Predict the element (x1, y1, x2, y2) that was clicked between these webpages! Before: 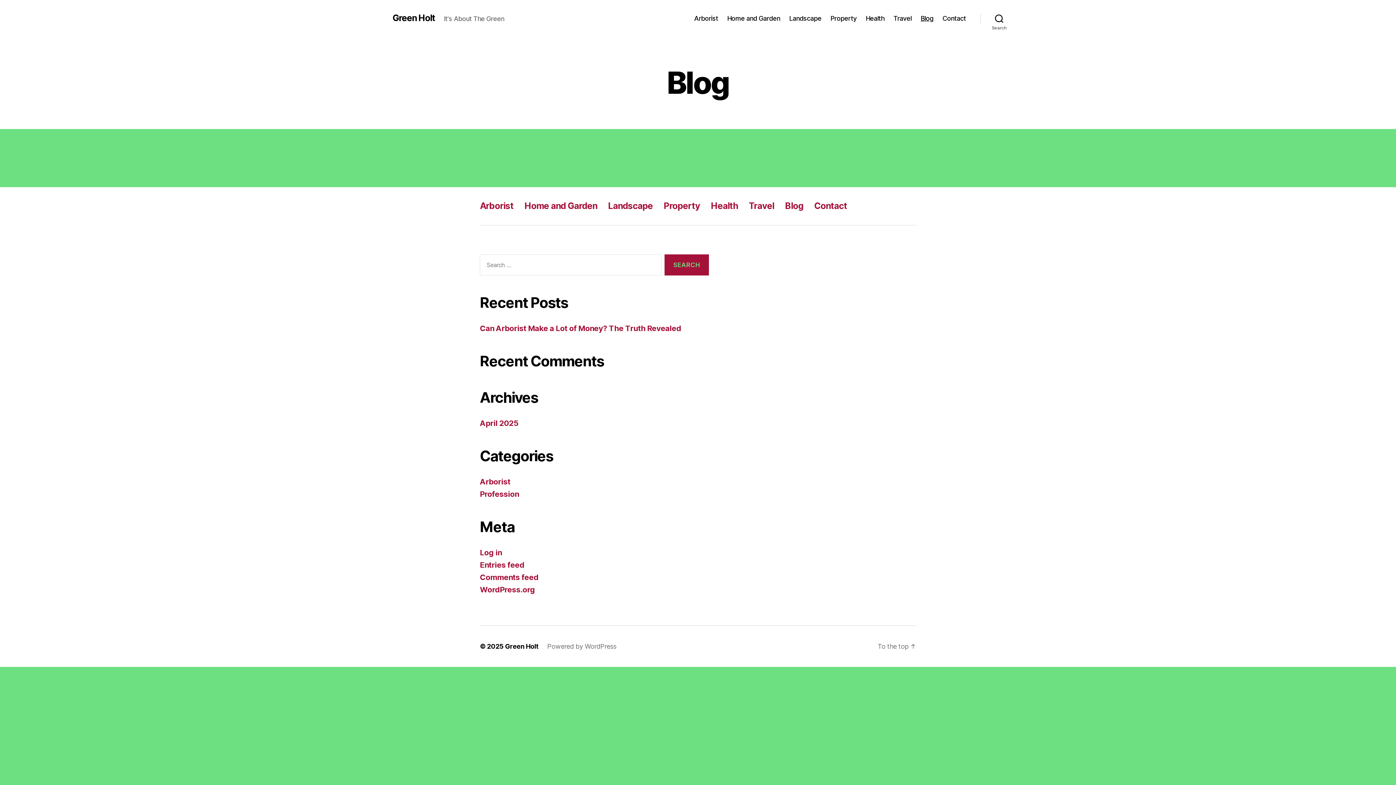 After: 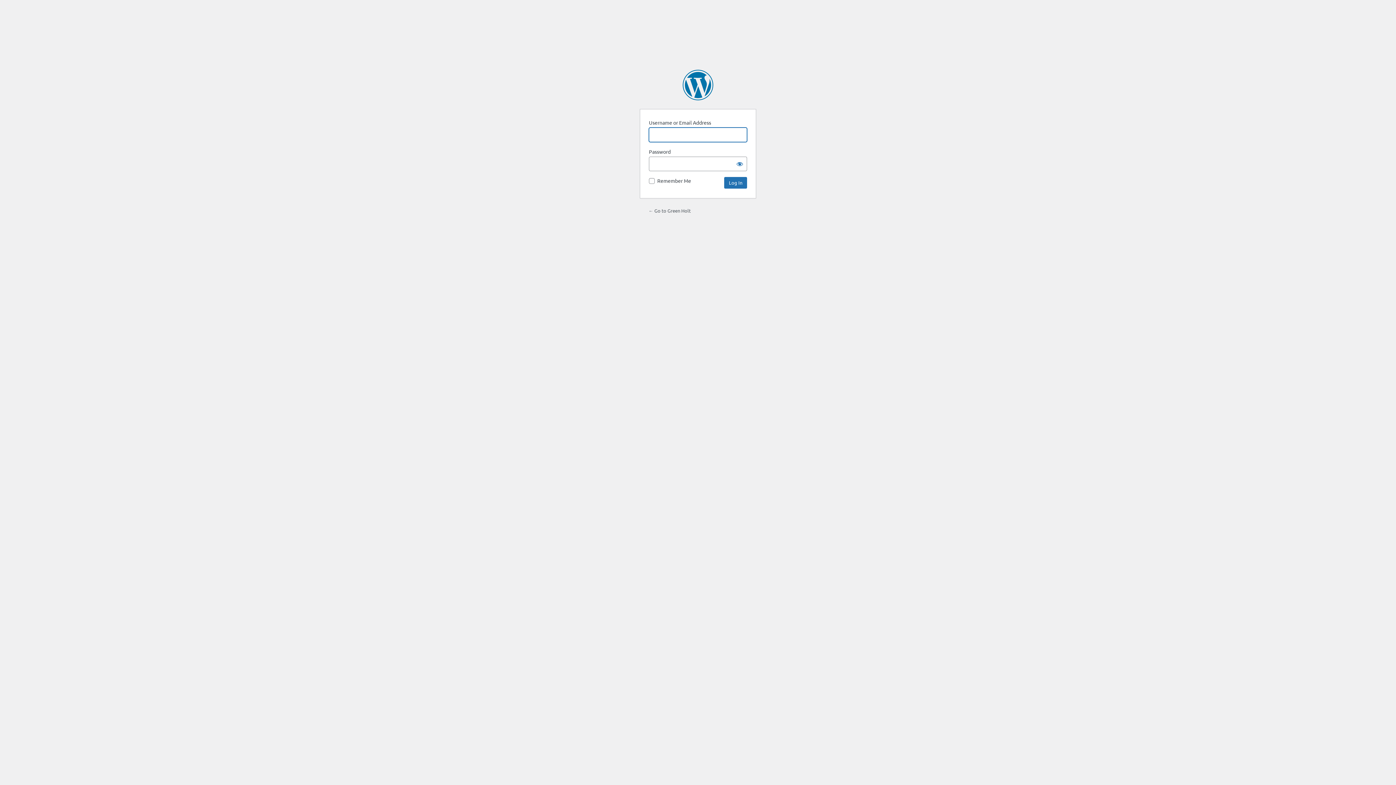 Action: bbox: (480, 548, 501, 557) label: Log in